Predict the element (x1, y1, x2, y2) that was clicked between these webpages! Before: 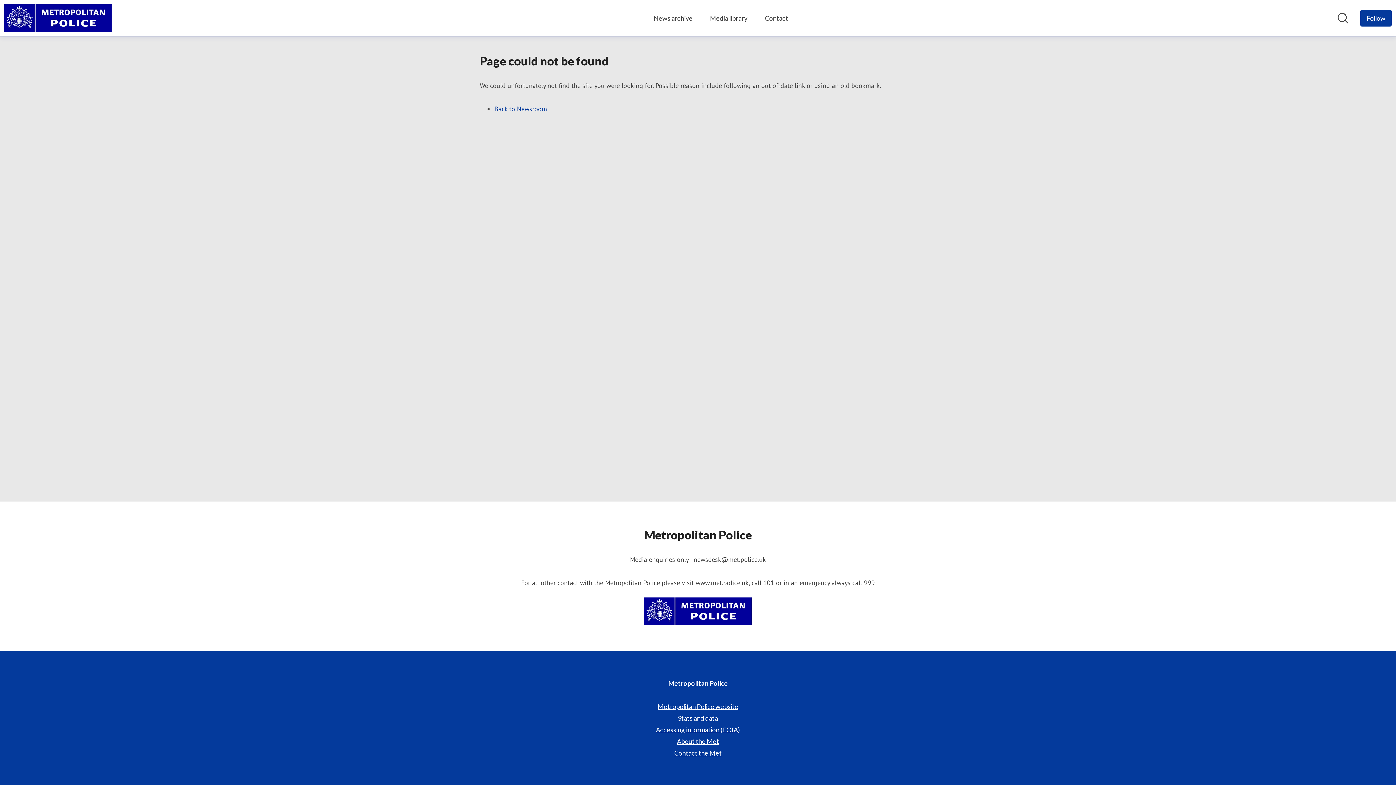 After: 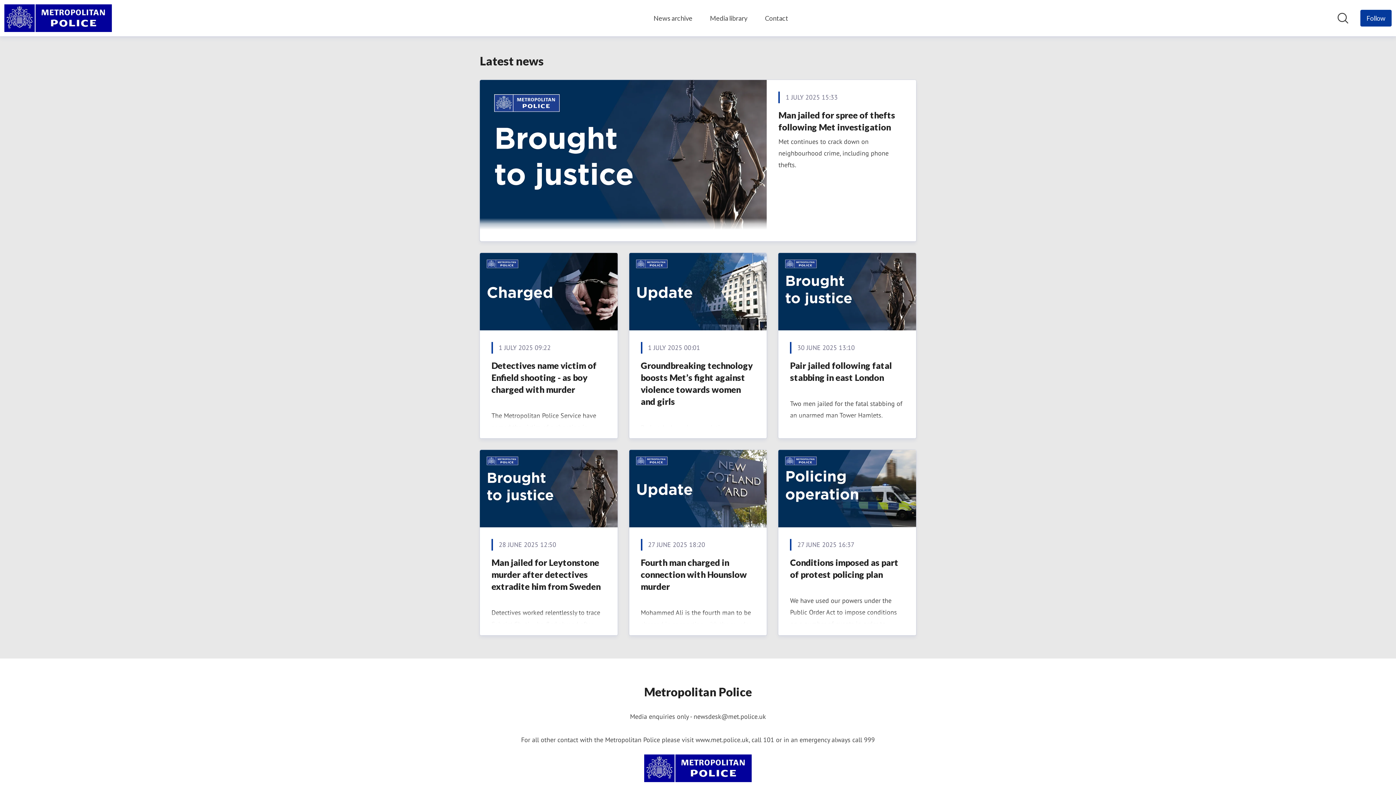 Action: bbox: (643, 597, 752, 625)